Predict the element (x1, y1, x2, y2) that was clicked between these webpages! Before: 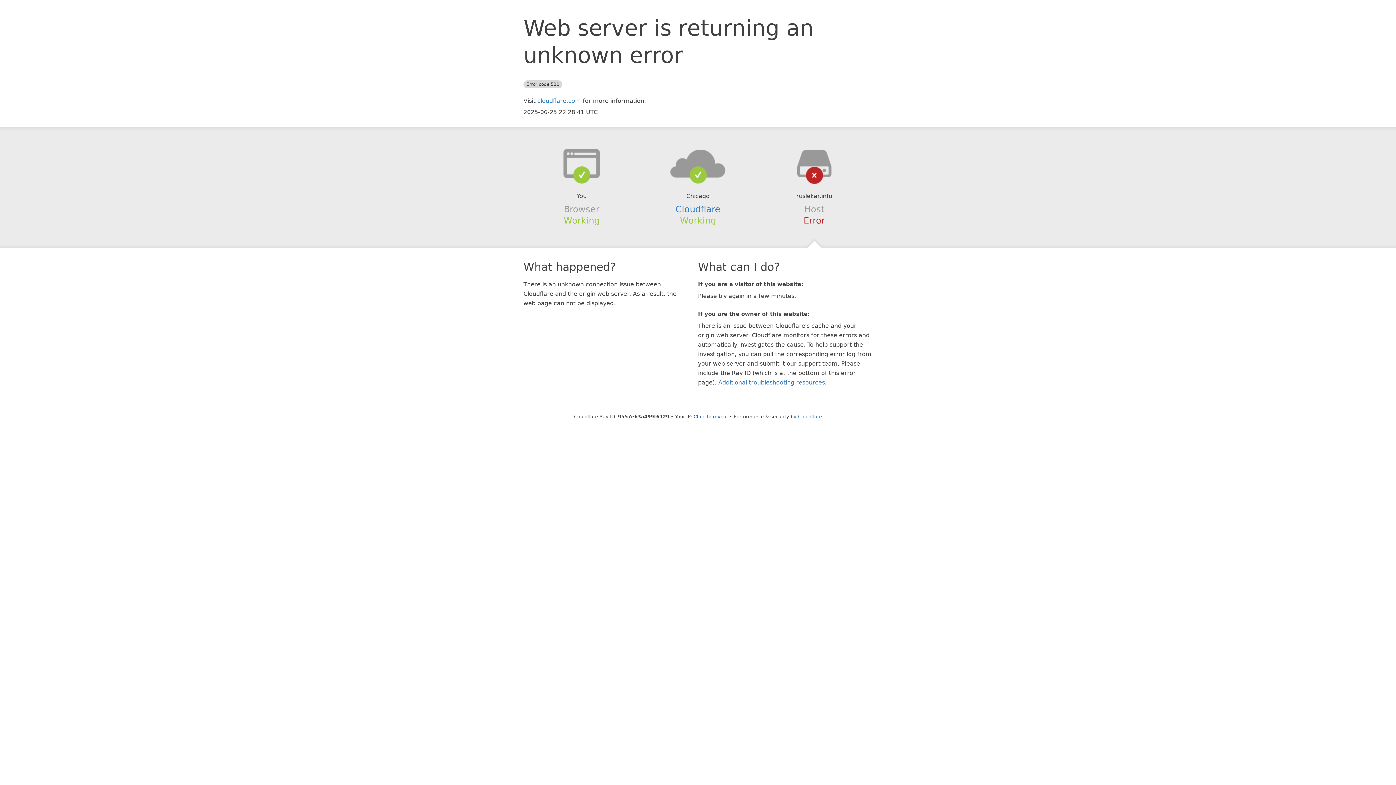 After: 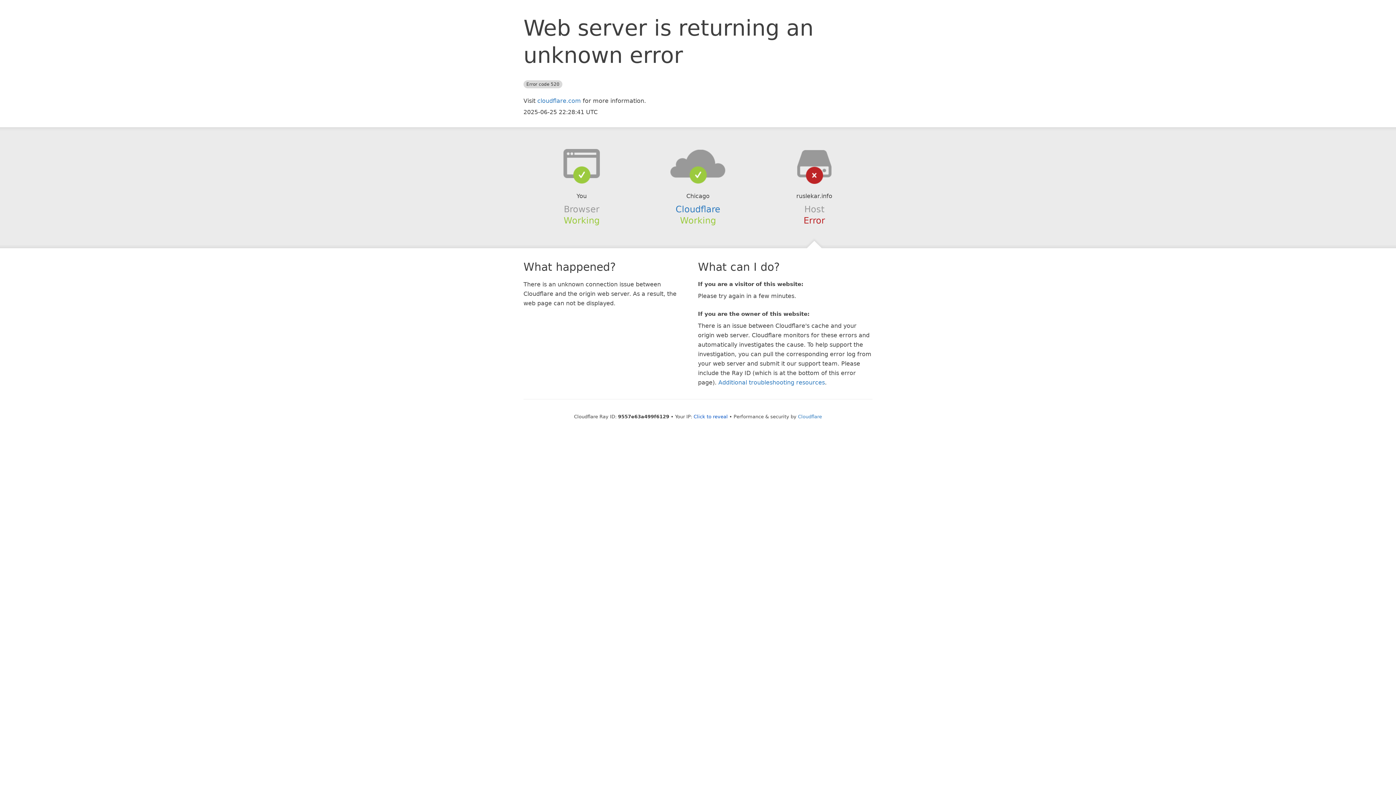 Action: bbox: (639, 148, 756, 178)